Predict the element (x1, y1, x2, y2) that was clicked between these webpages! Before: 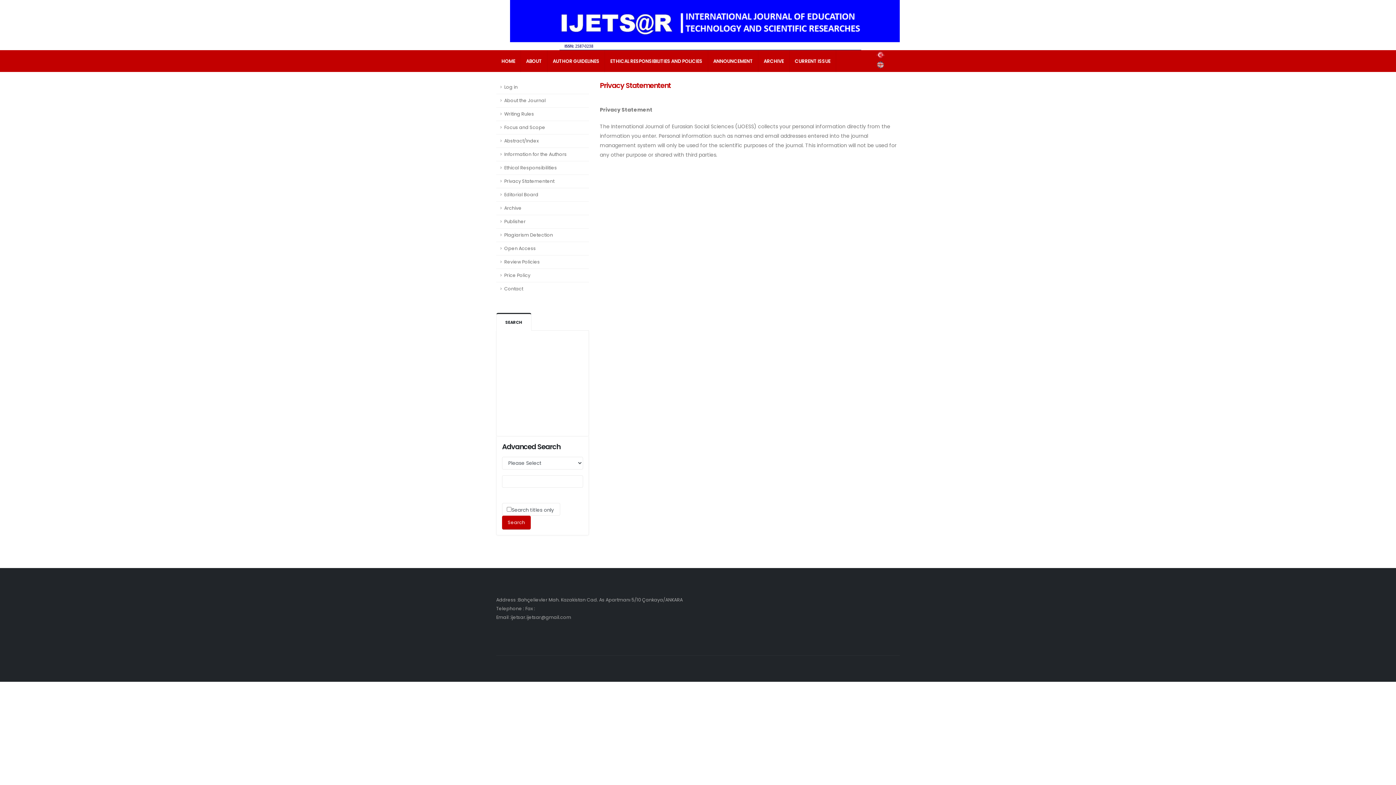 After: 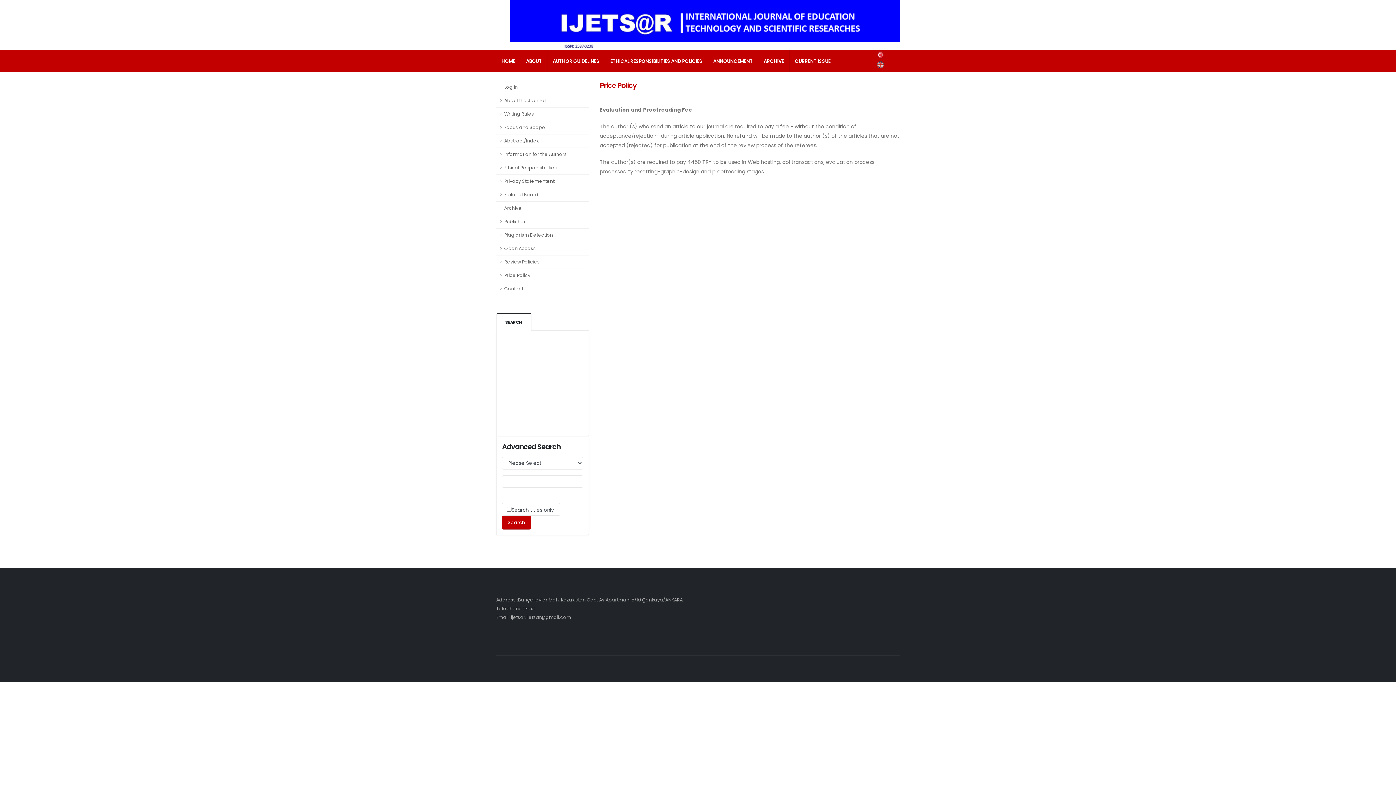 Action: label: Price Policy bbox: (496, 269, 589, 282)